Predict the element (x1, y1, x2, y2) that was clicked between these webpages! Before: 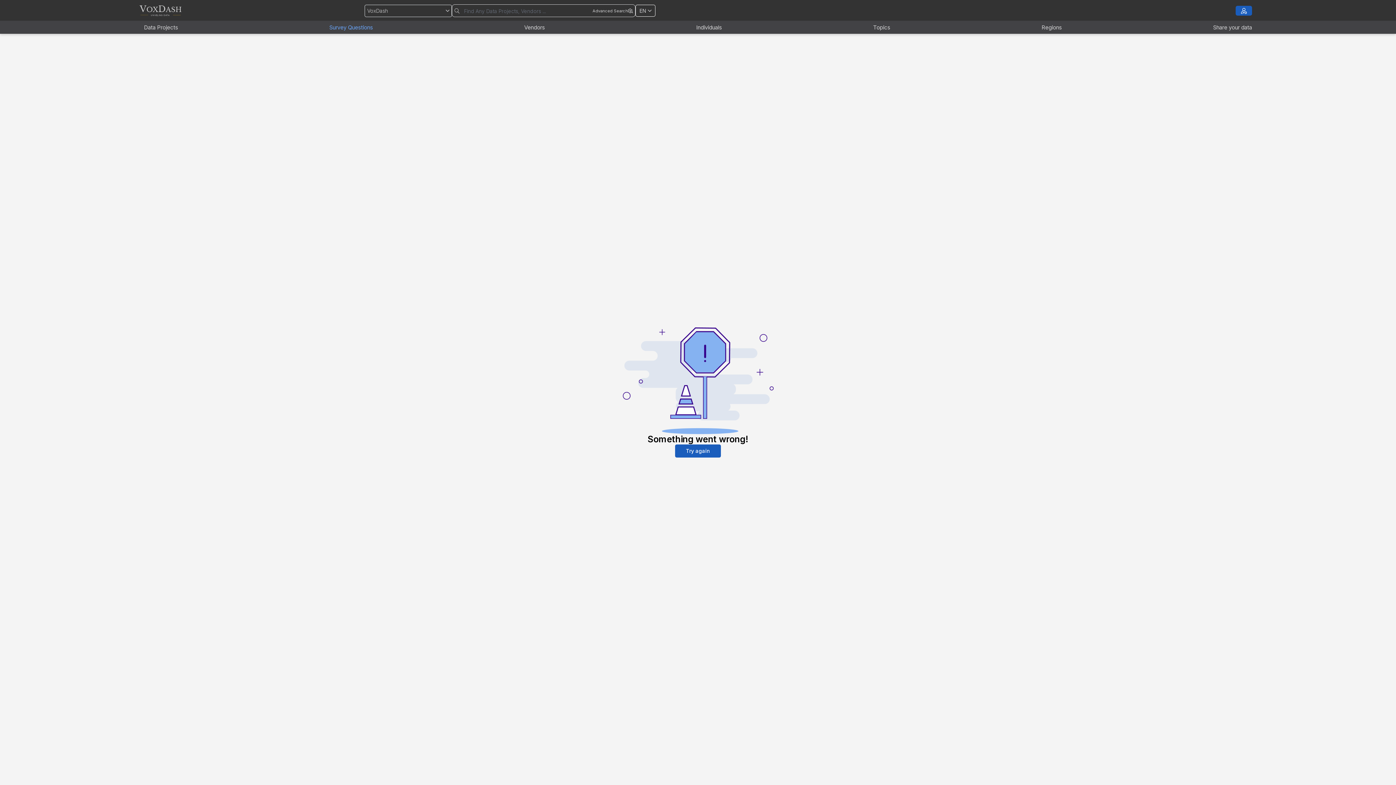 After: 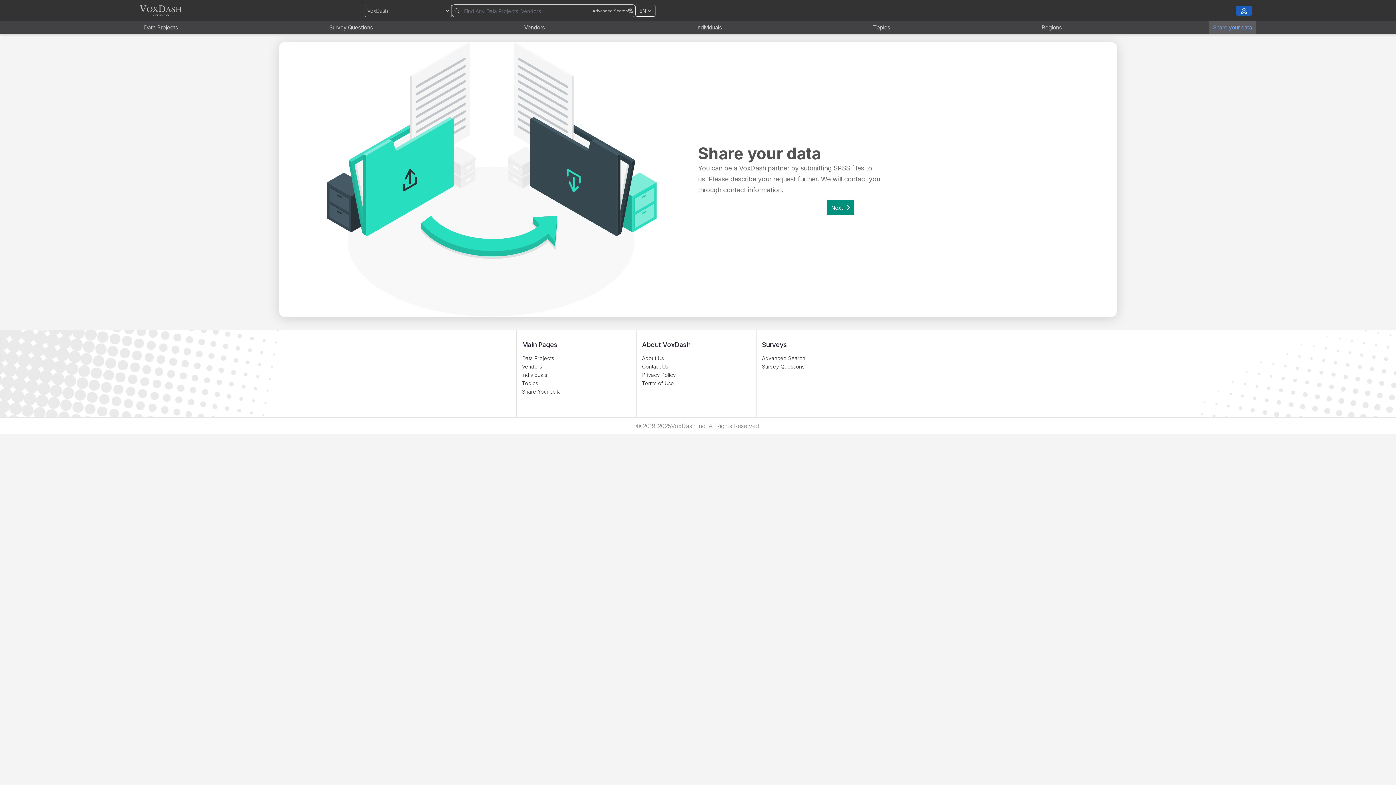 Action: bbox: (1209, 20, 1256, 33) label: Share your data